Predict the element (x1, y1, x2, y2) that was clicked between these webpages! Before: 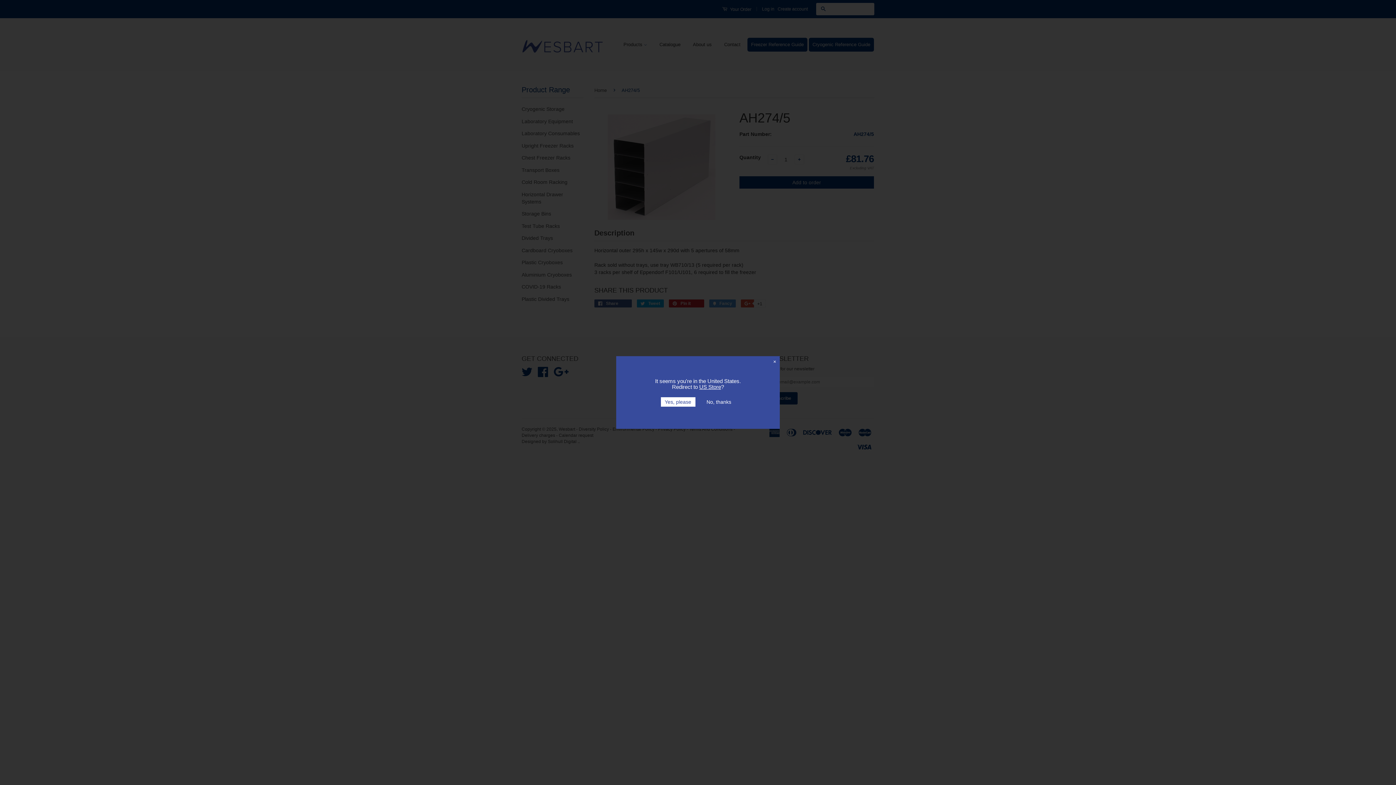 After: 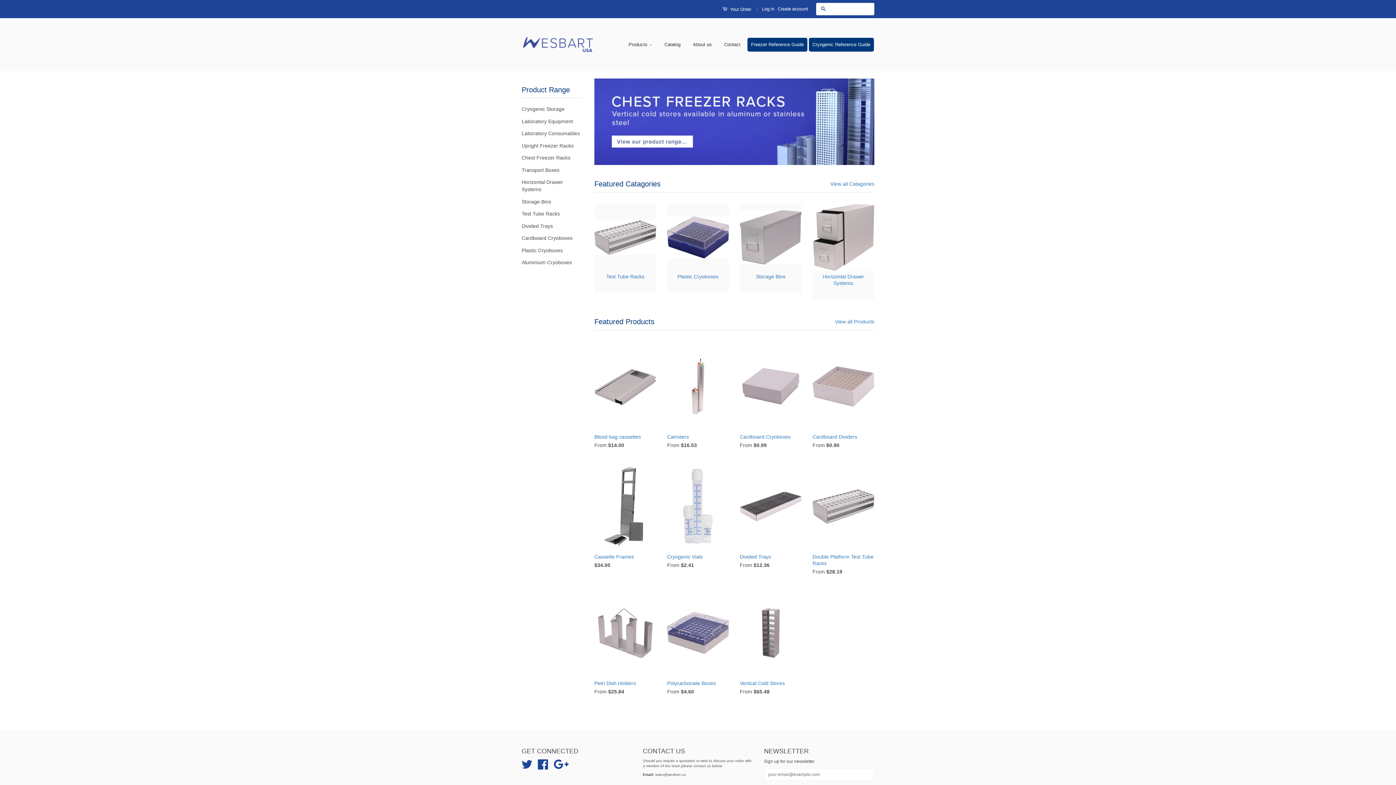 Action: bbox: (699, 384, 721, 390) label: US Store